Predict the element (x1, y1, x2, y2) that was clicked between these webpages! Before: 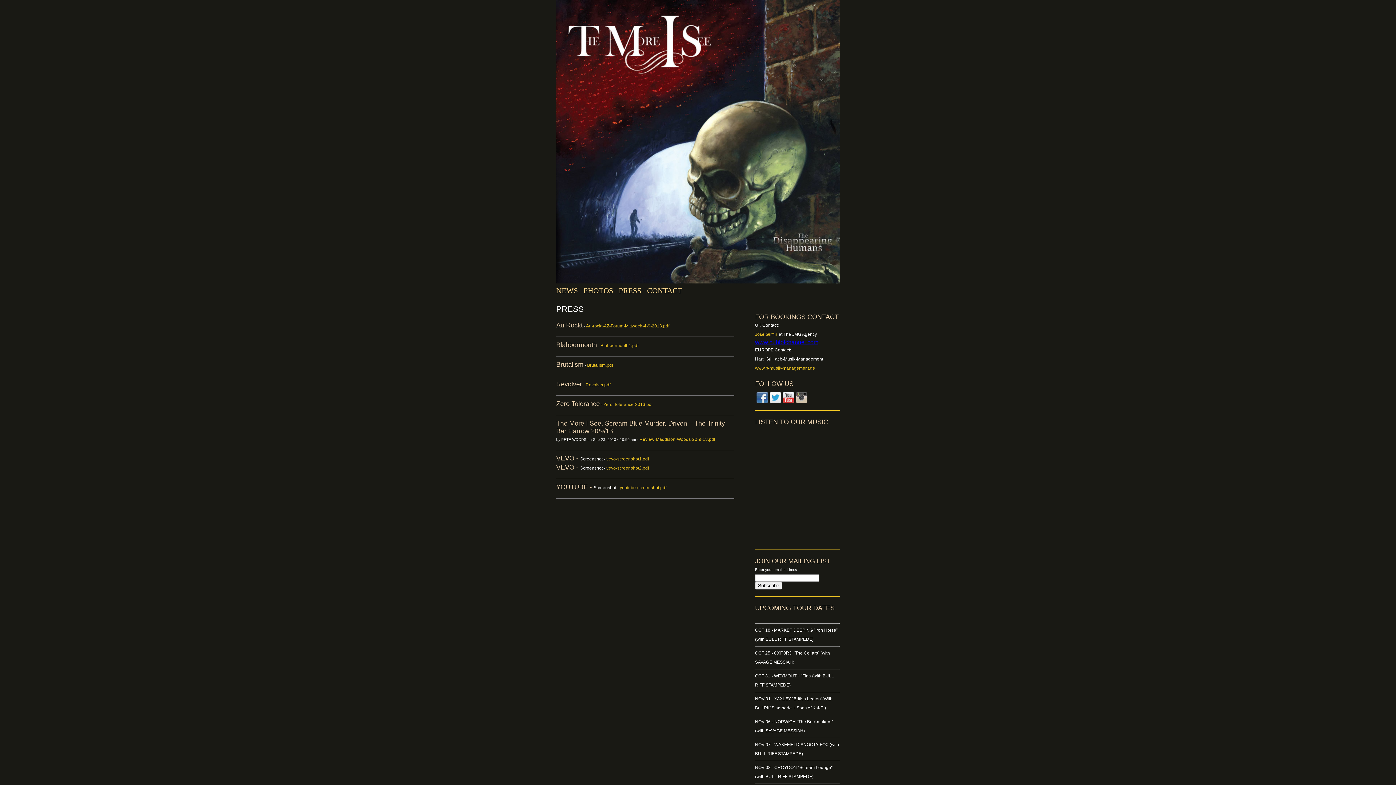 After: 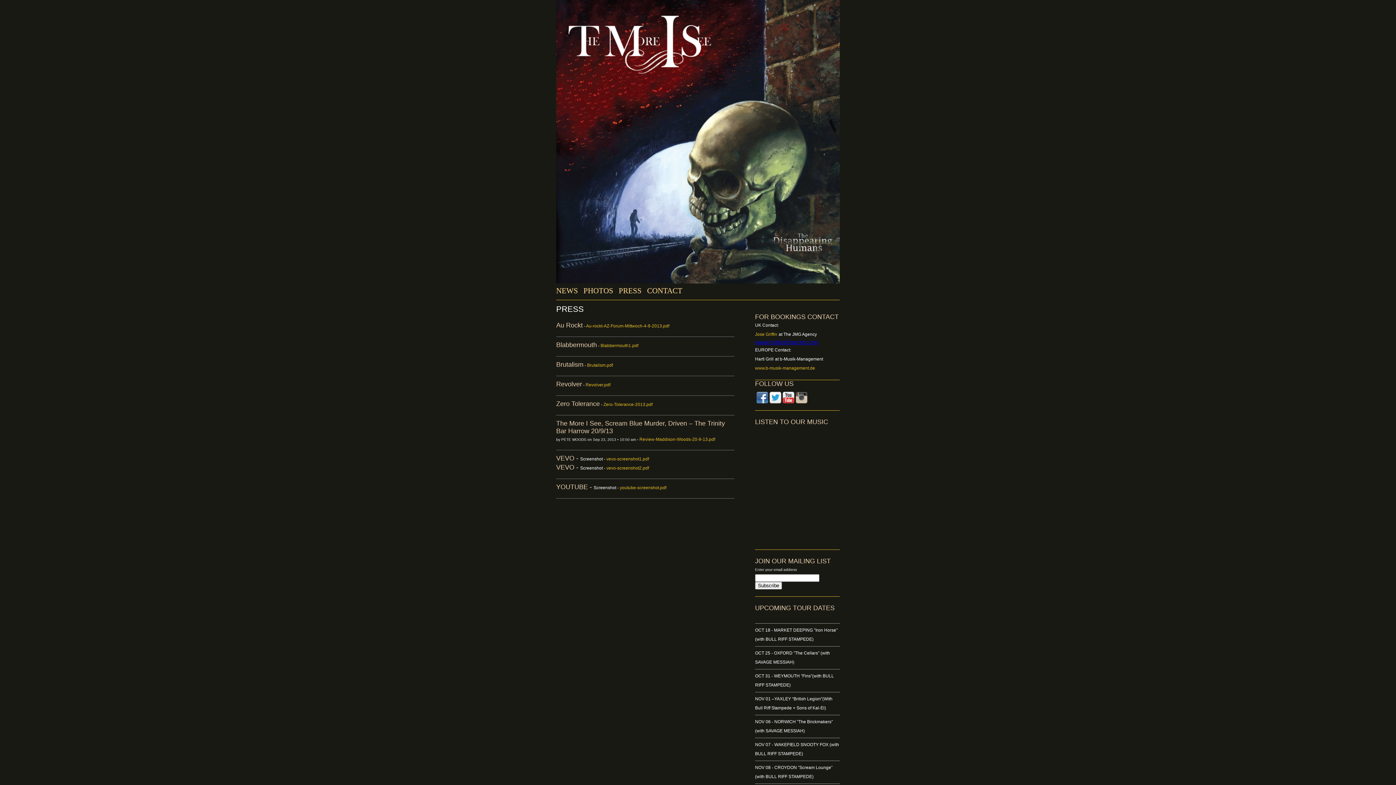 Action: bbox: (755, 398, 768, 404)